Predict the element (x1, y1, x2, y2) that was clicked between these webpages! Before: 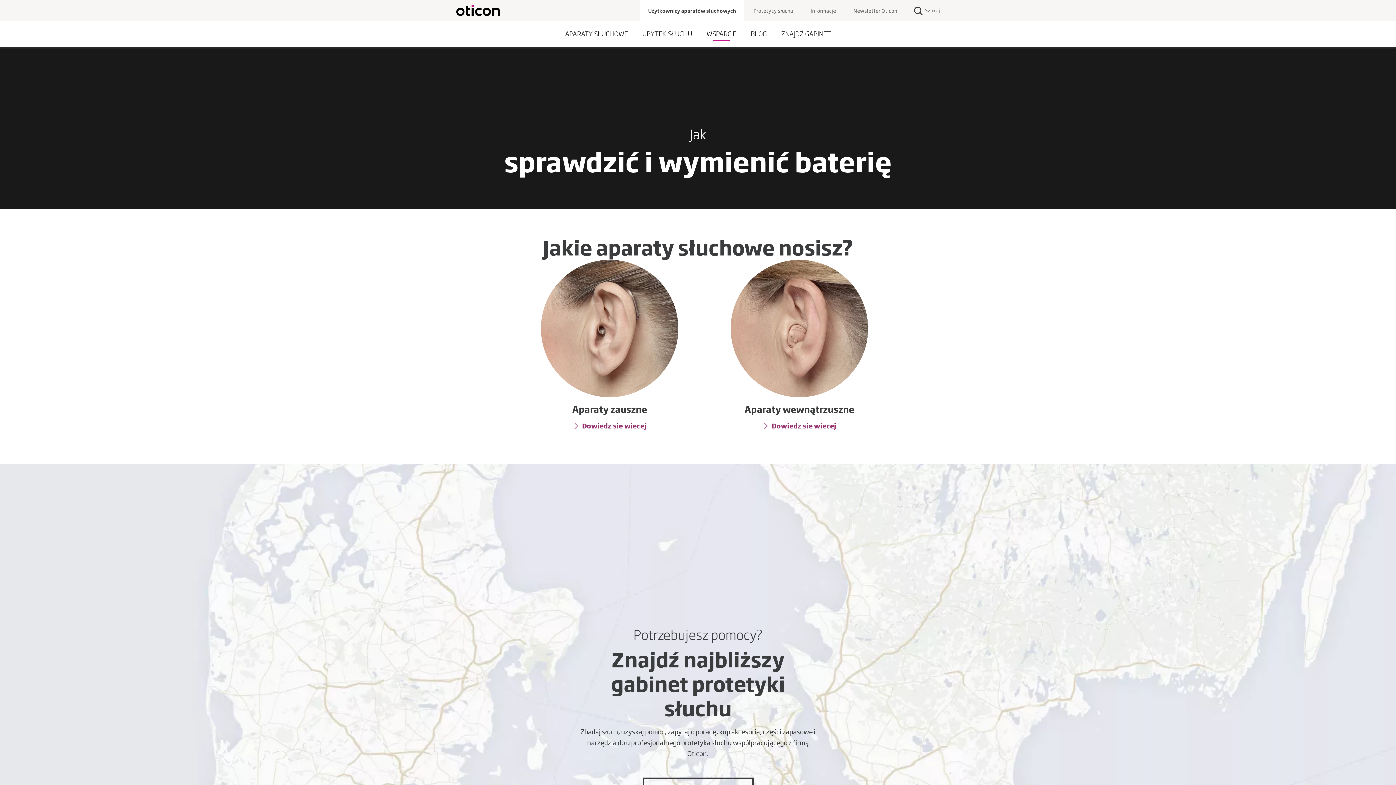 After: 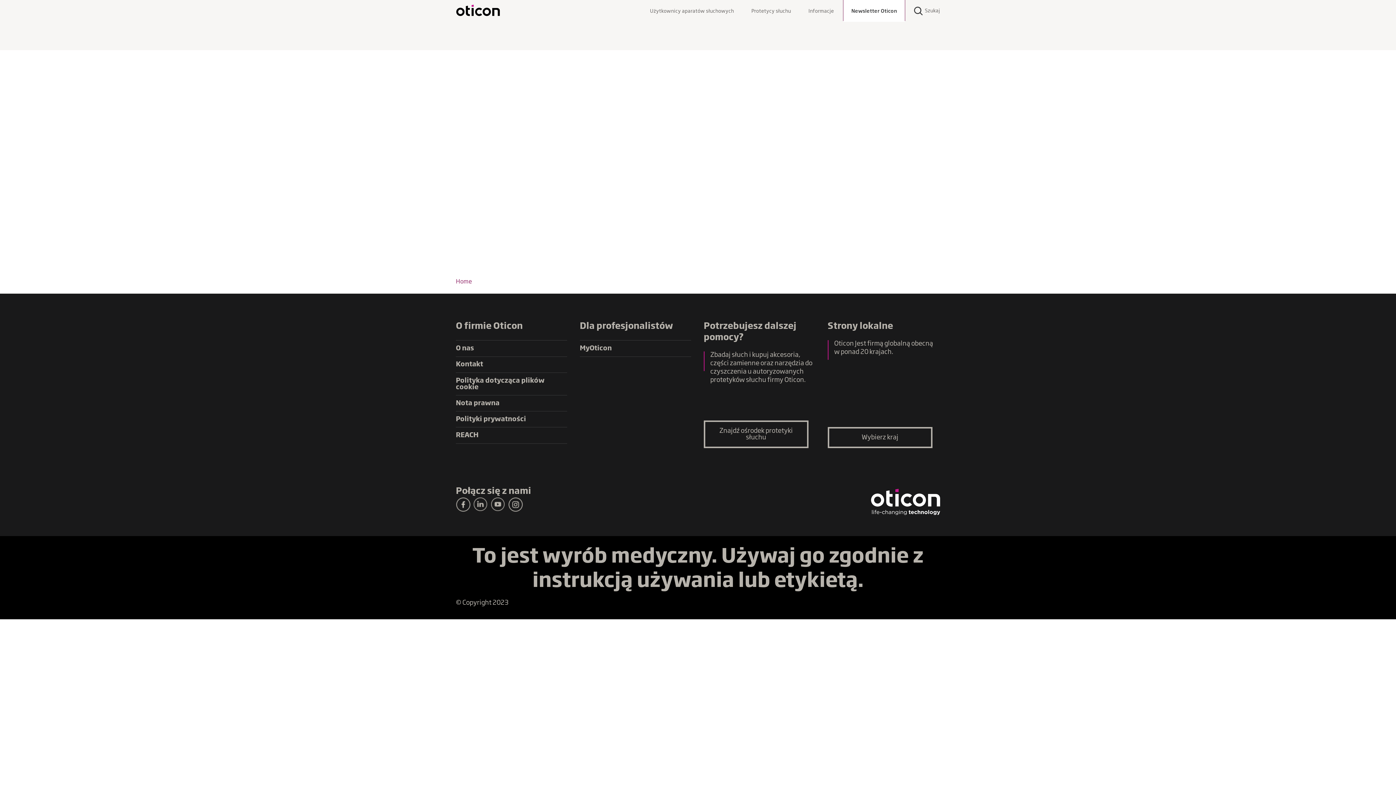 Action: label: Newsletter Oticon bbox: (845, 0, 905, 21)